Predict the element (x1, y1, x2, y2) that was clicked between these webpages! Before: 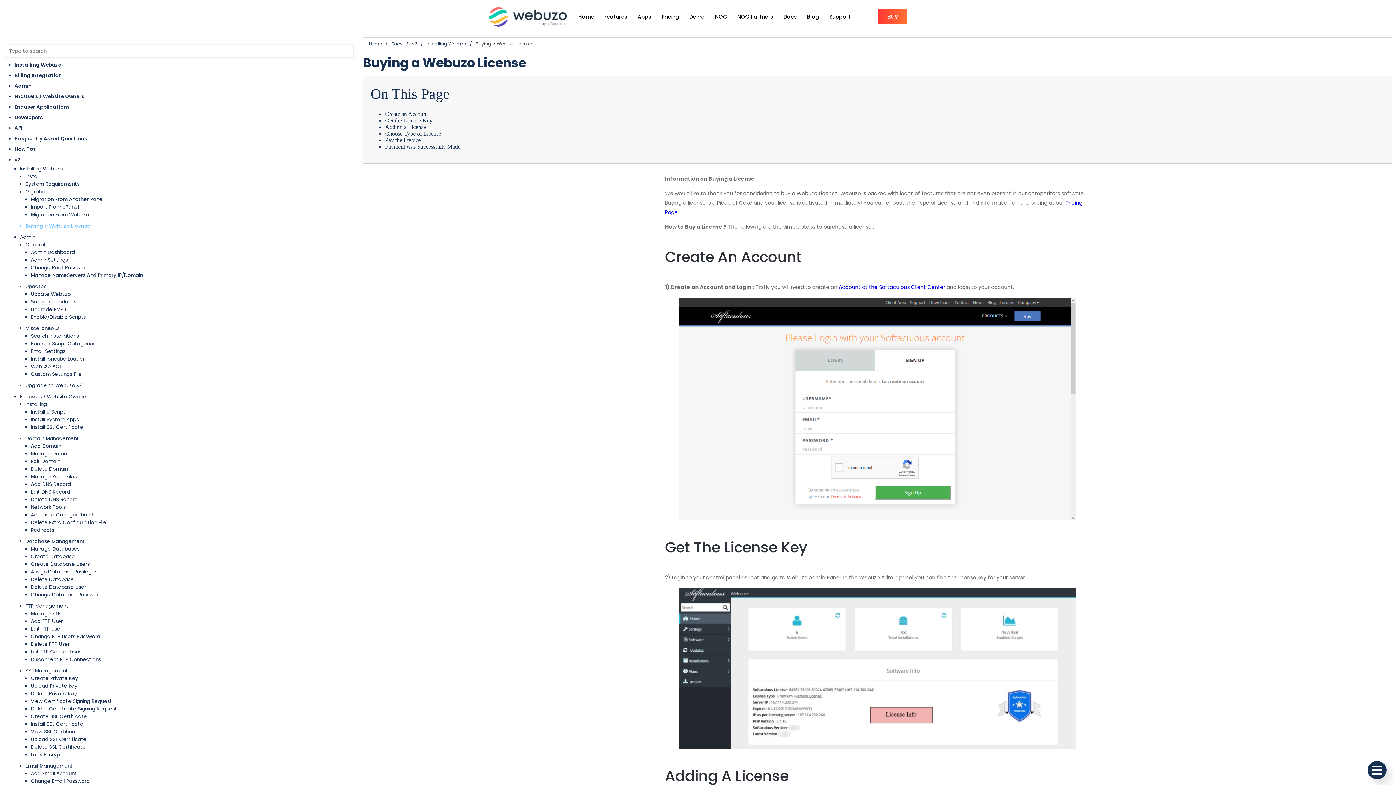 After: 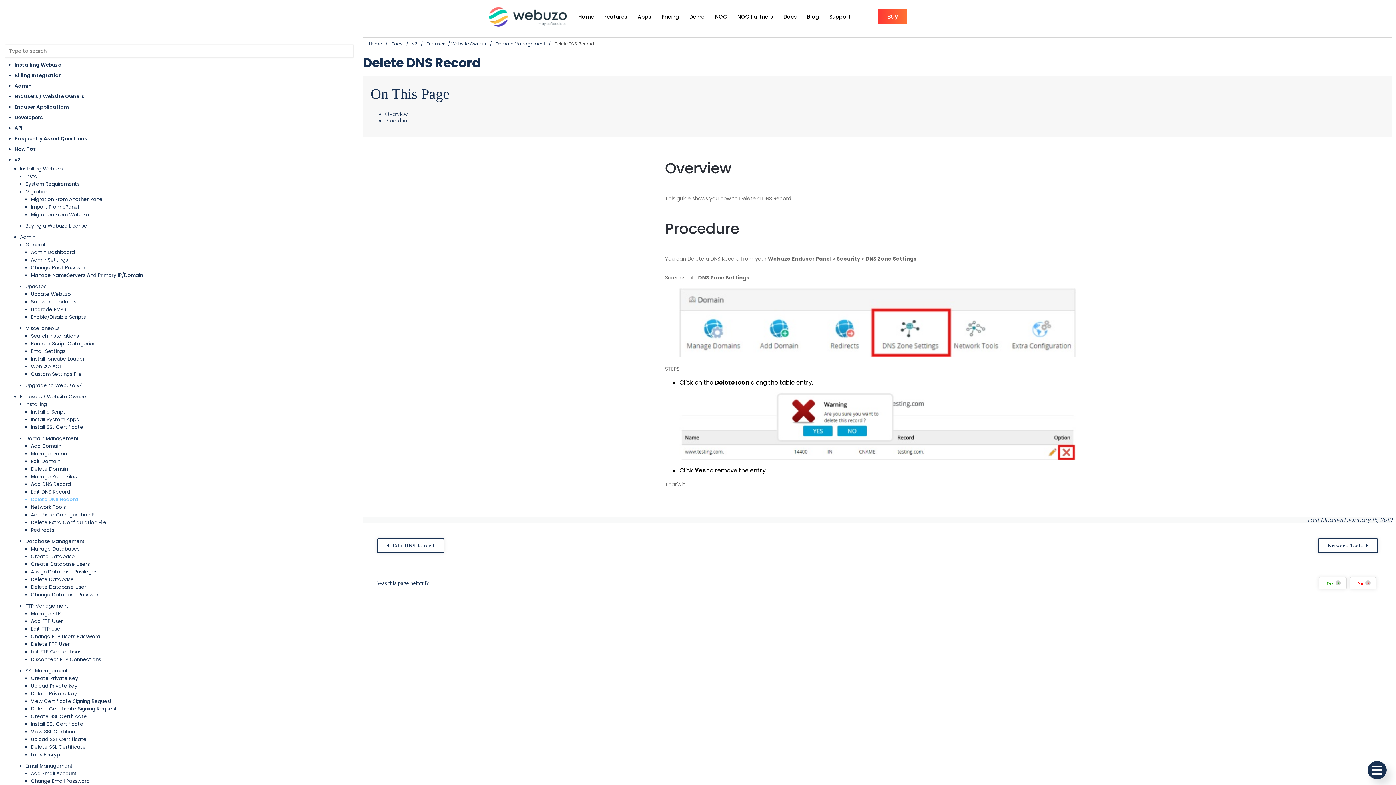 Action: label: Delete DNS Record bbox: (30, 495, 355, 503)